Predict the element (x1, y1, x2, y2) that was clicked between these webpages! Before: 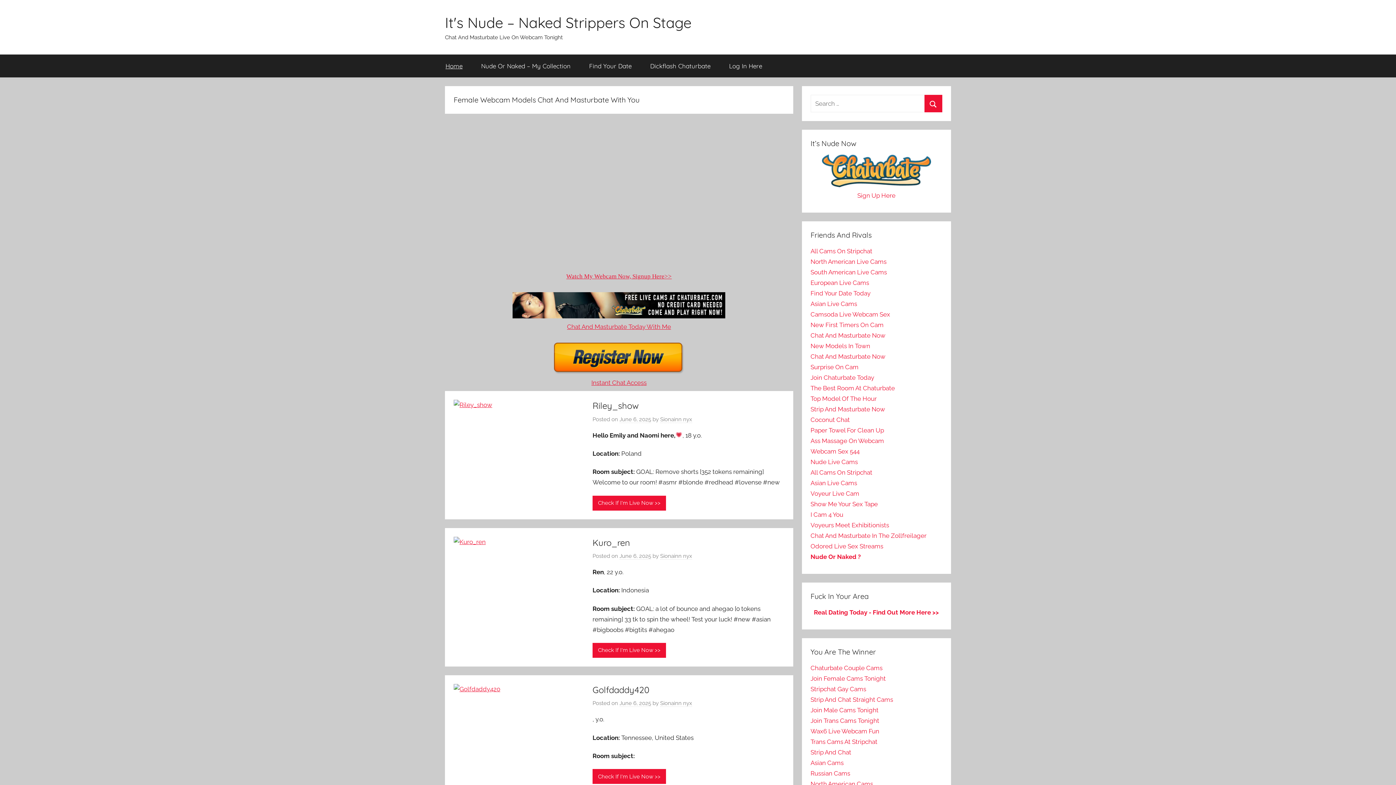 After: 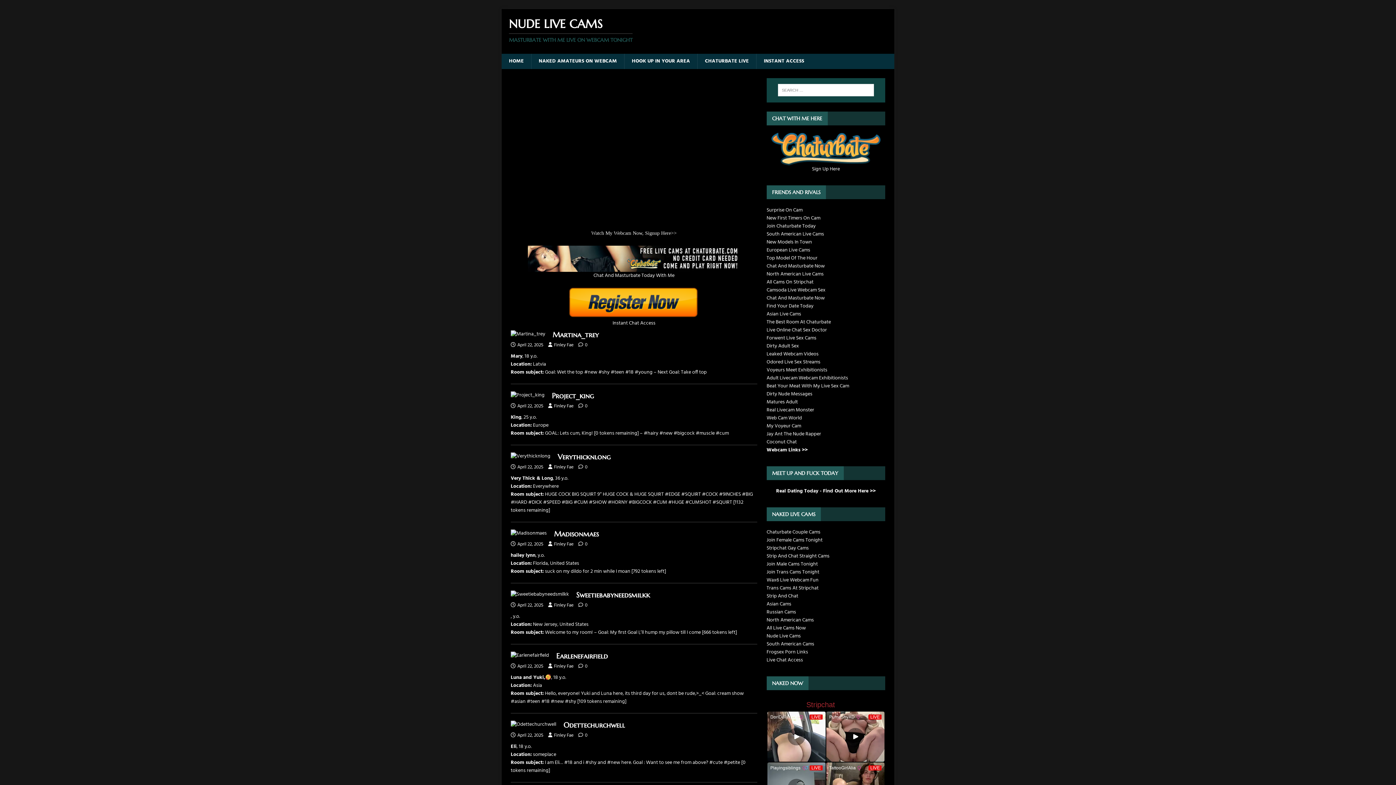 Action: bbox: (810, 458, 858, 465) label: Nude Live Cams